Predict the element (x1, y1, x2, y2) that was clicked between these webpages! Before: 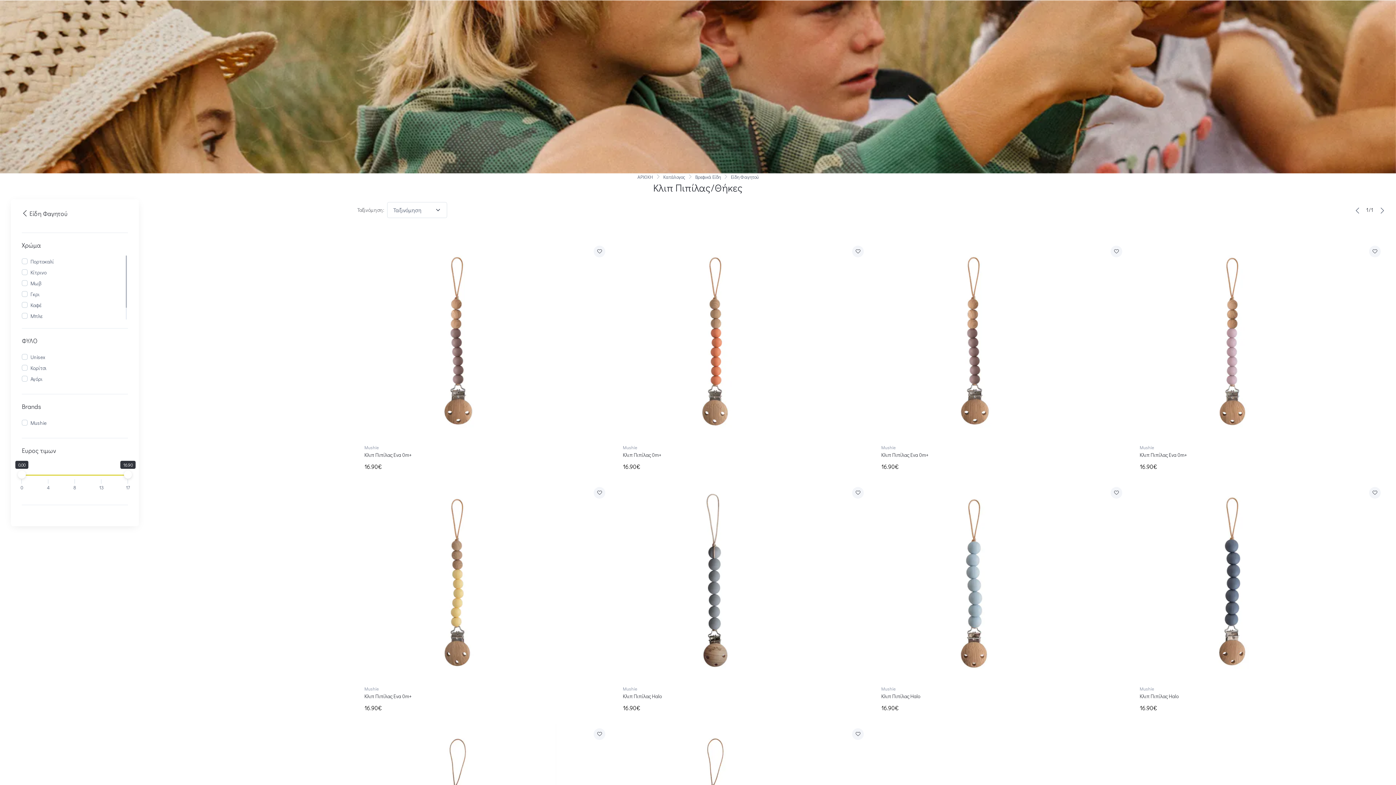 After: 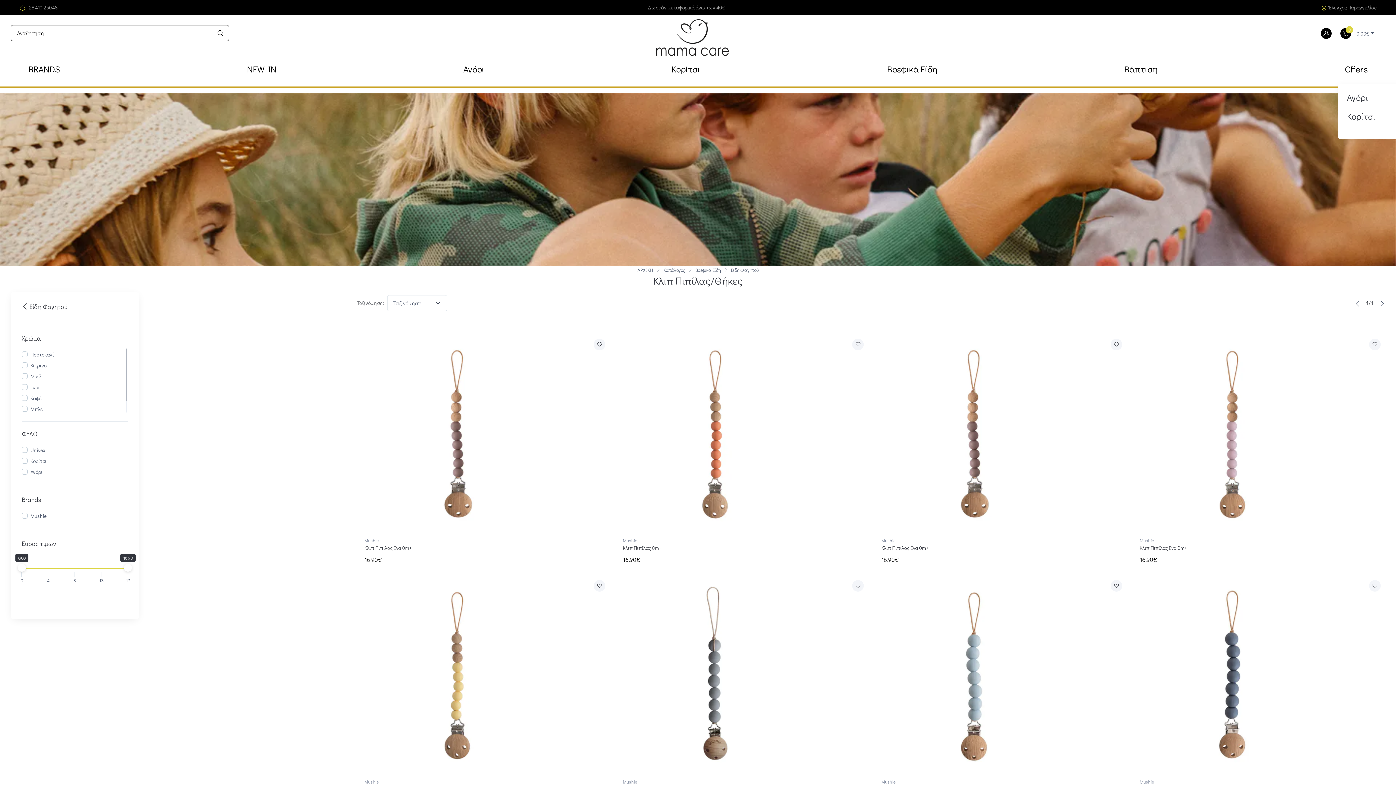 Action: bbox: (1338, 54, 1374, 76) label: Offers